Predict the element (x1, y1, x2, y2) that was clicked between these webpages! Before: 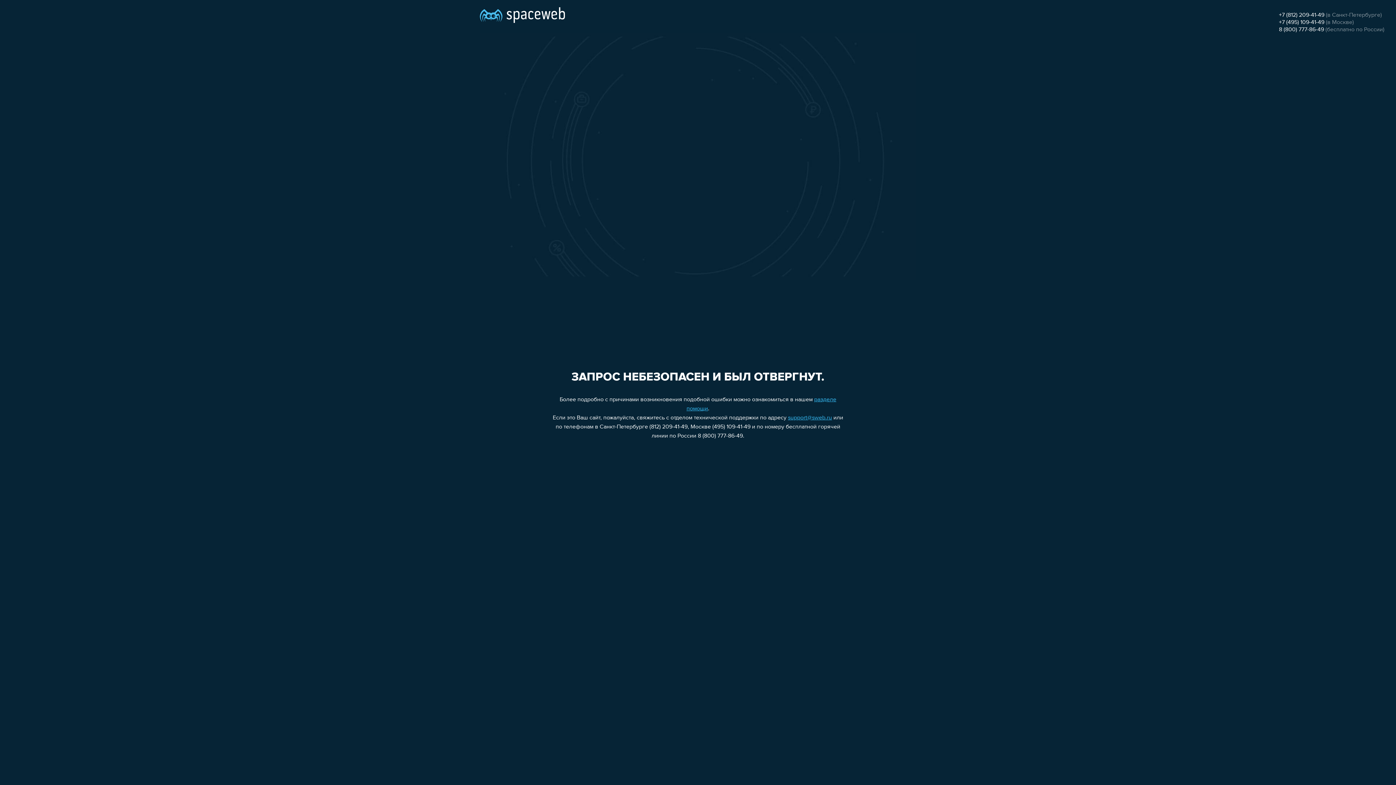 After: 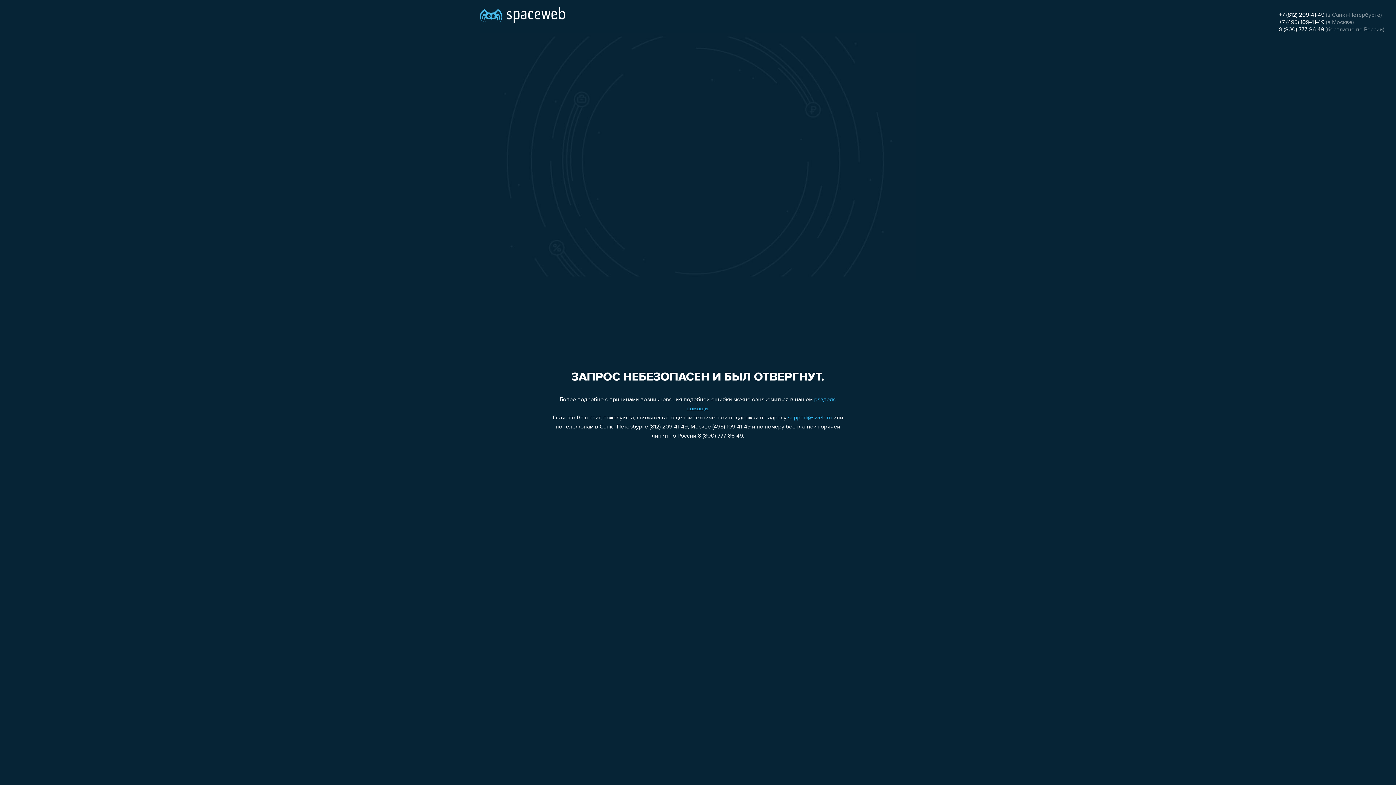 Action: label: 8 (800) 777-86-49 bbox: (1279, 26, 1324, 32)